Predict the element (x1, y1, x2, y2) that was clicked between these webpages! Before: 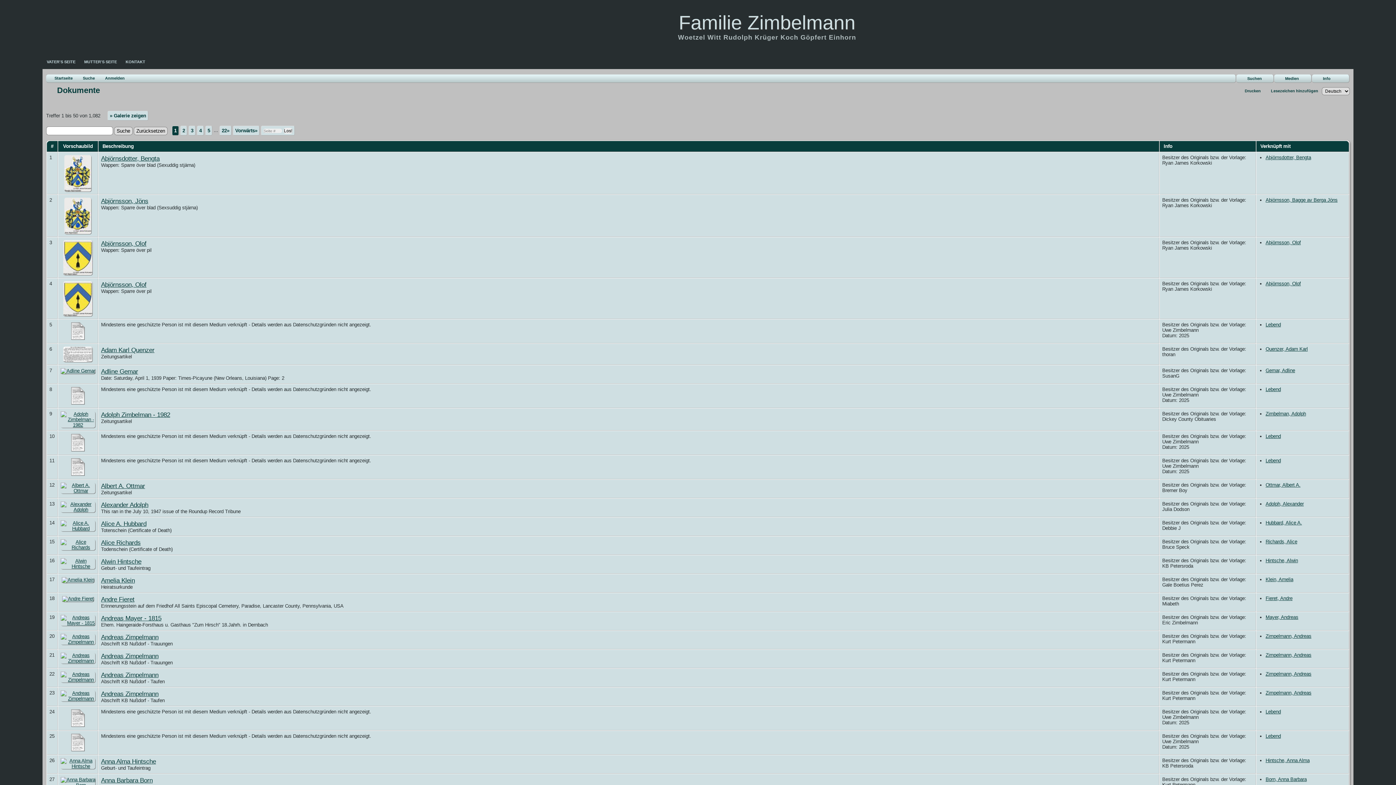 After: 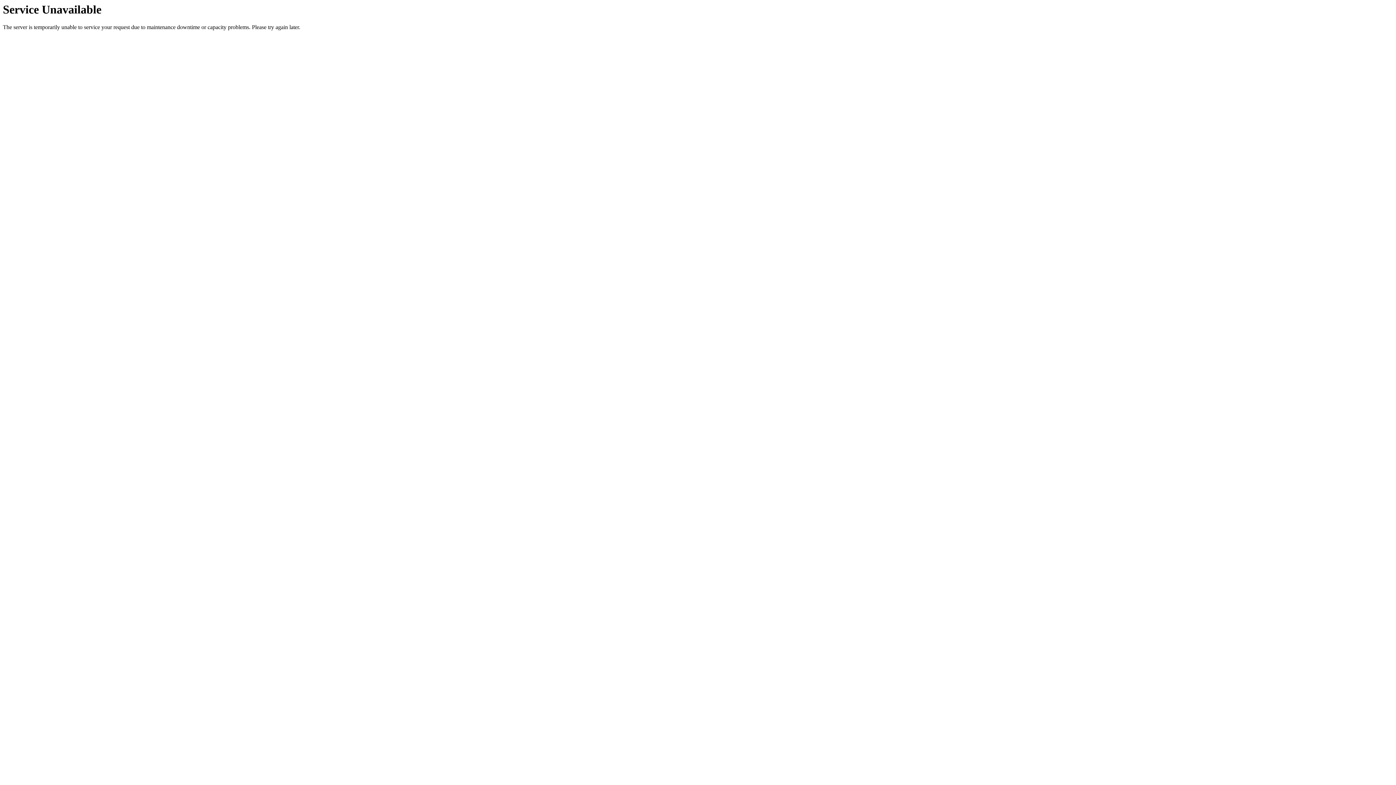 Action: label: Startseite bbox: (47, 75, 72, 81)